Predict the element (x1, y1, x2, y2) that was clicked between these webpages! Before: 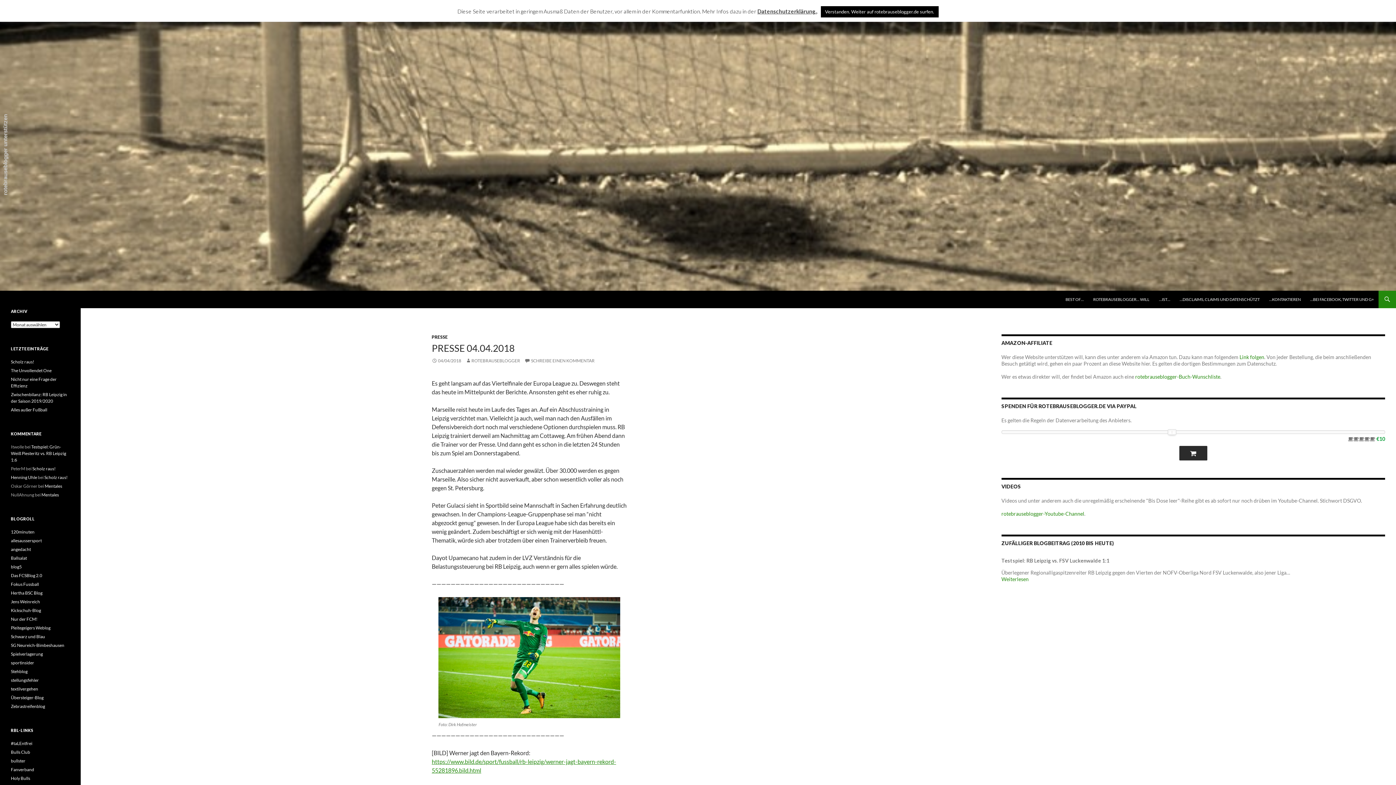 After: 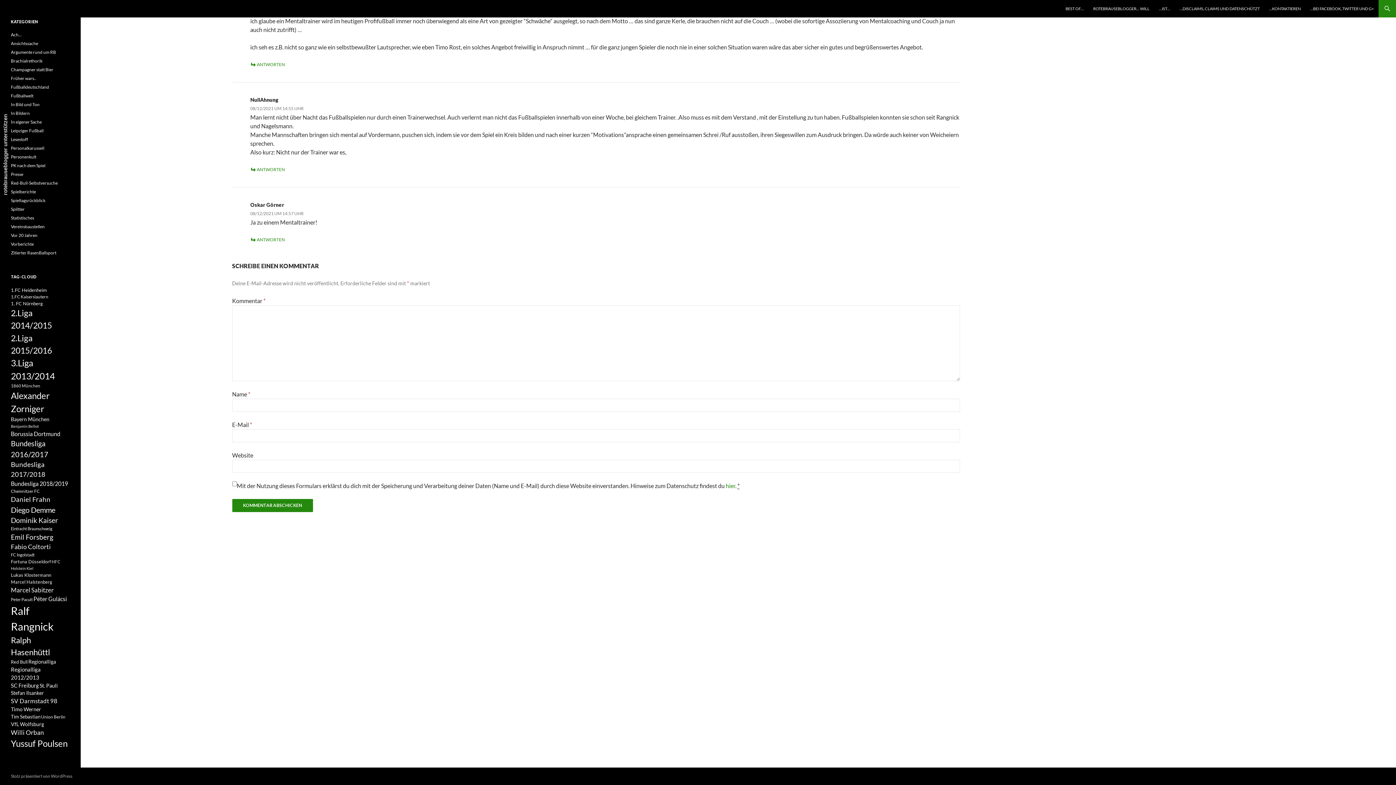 Action: bbox: (44, 483, 62, 489) label: Mentales